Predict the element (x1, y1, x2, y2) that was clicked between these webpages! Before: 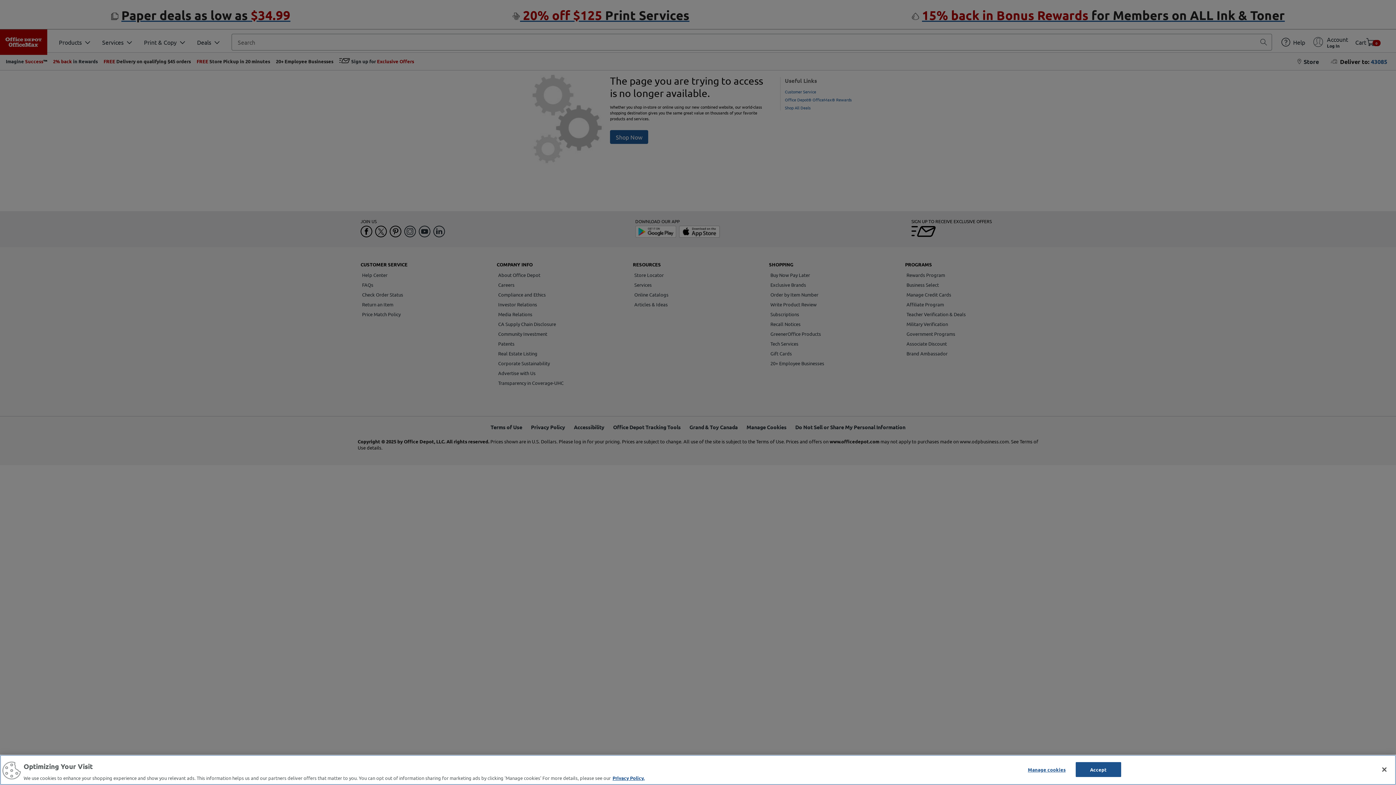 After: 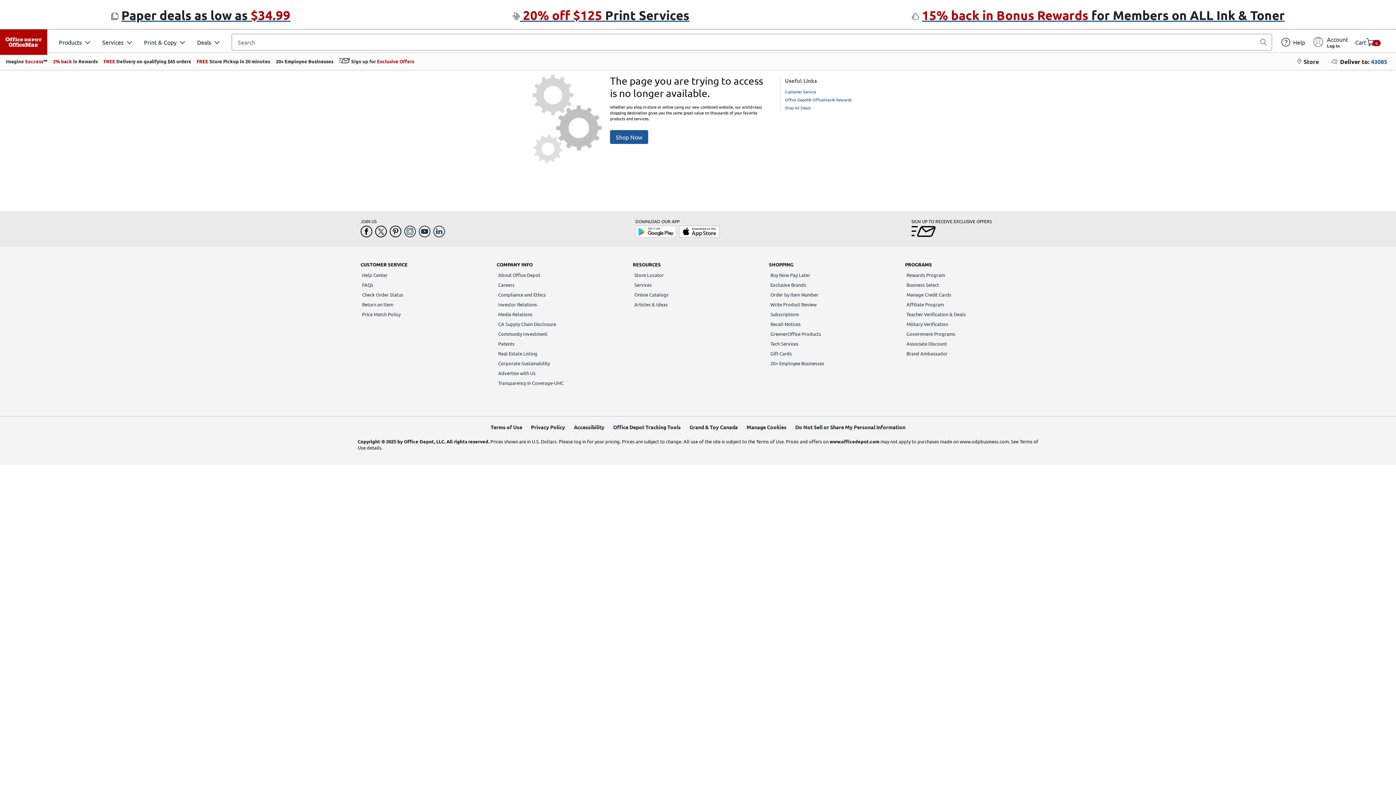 Action: label: Accept bbox: (1075, 762, 1121, 777)